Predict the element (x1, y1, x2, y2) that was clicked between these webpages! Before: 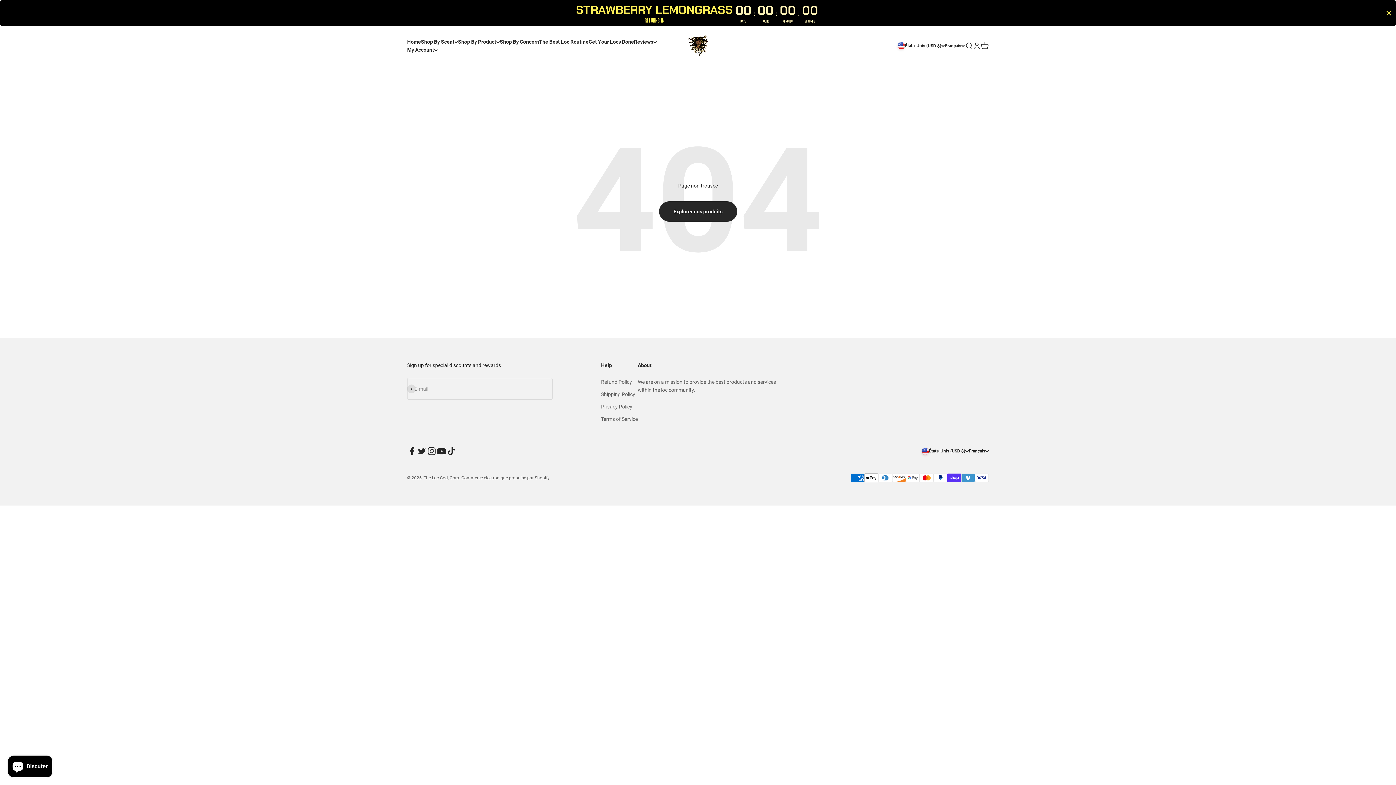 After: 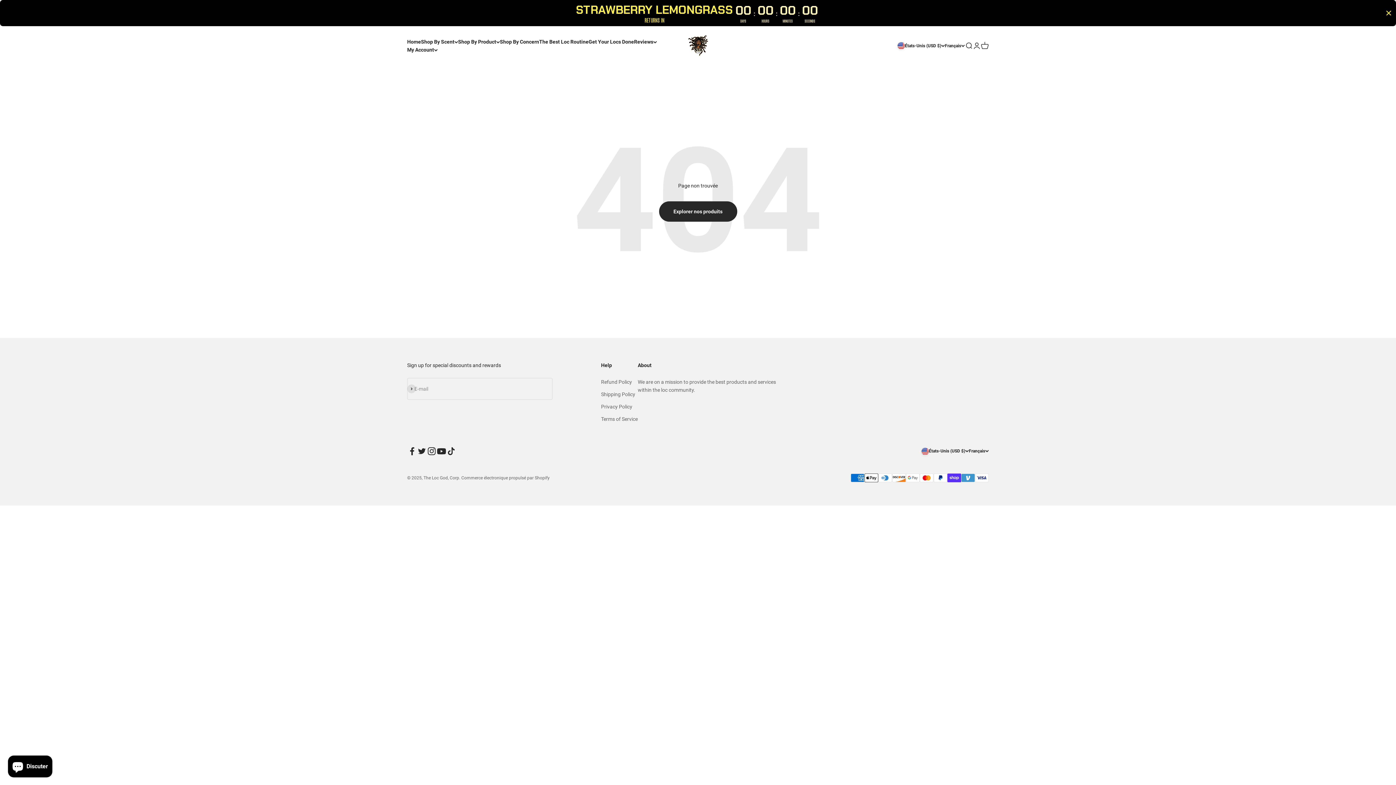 Action: label: Nous suivre sur Twitter bbox: (417, 446, 426, 456)